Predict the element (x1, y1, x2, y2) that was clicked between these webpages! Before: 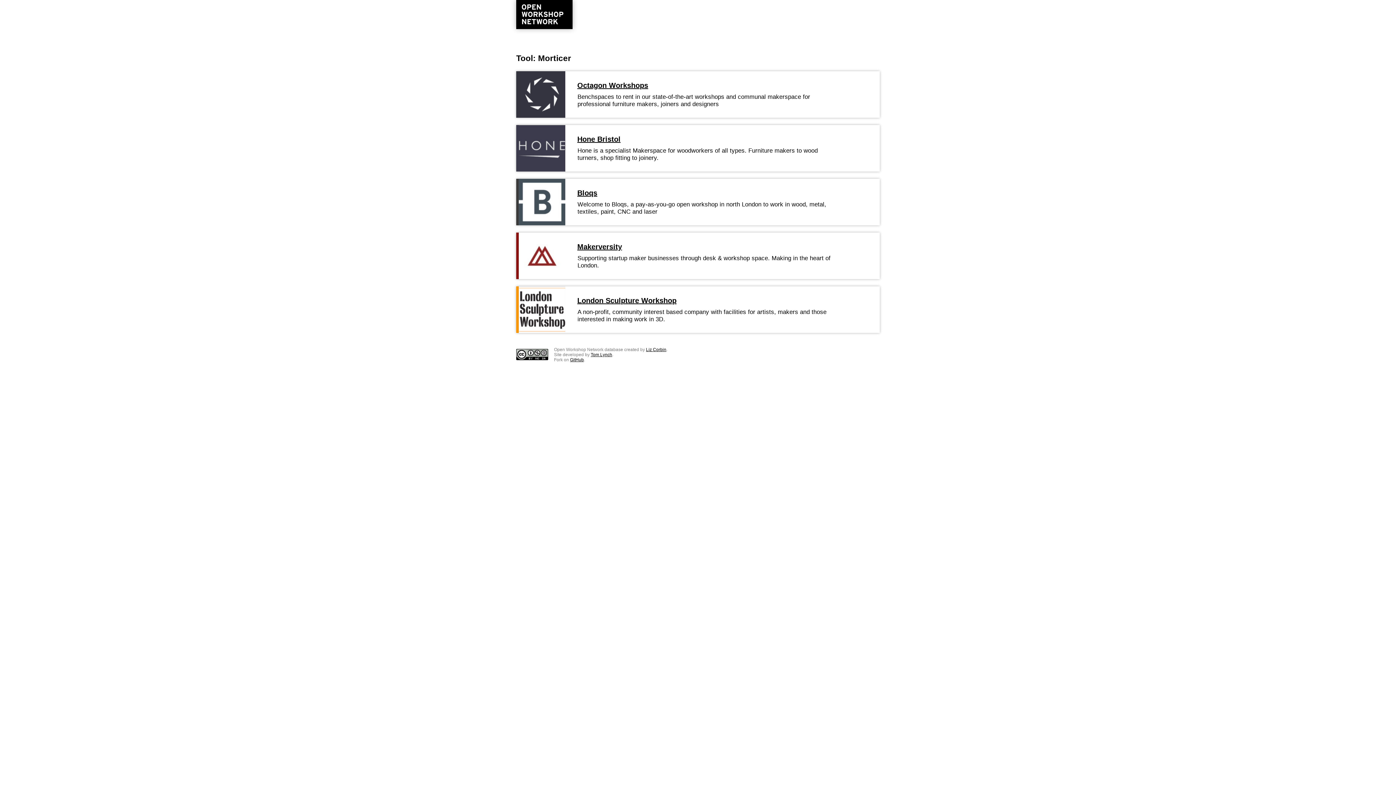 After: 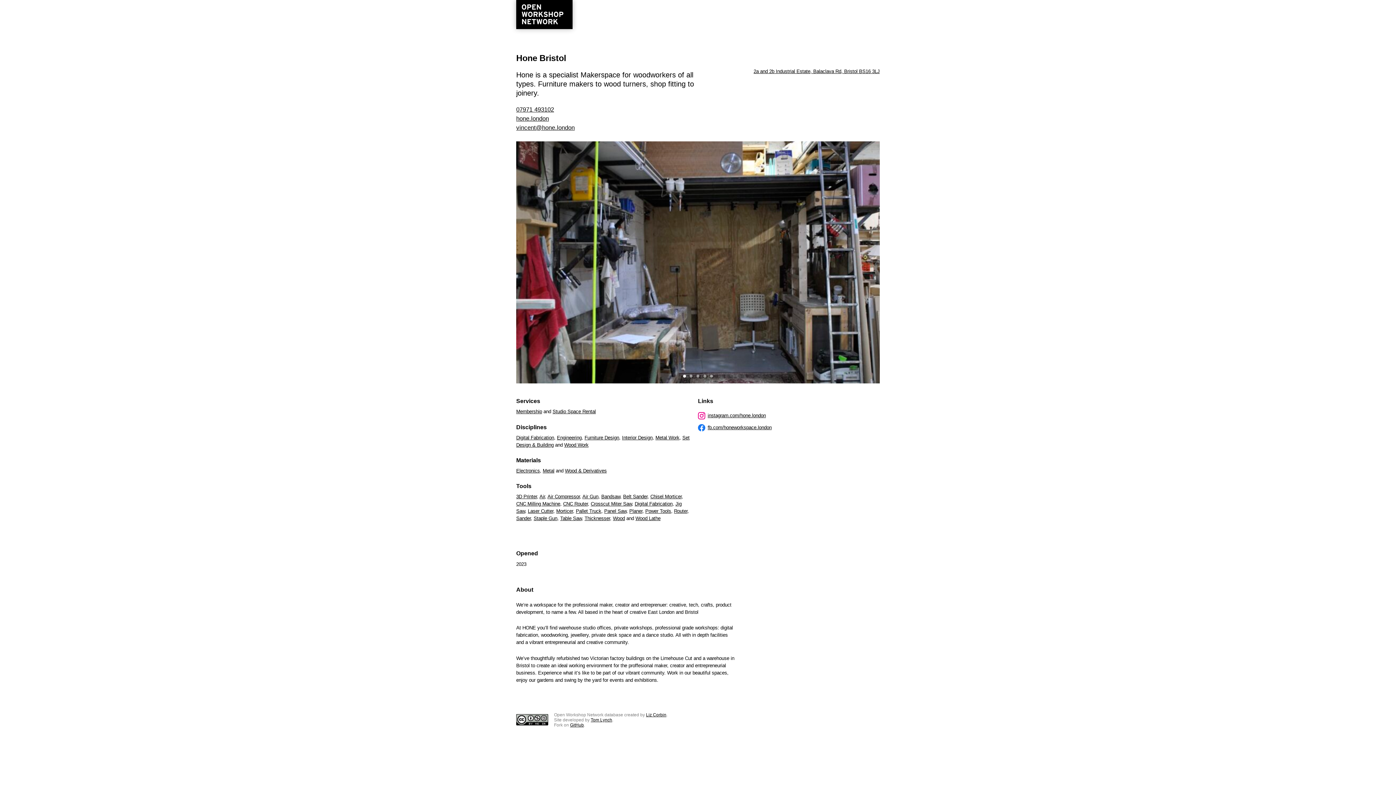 Action: label:  
Hone Bristol

Hone is a specialist Makerspace for woodworkers of all types. Furniture makers to wood turners, shop fitting to joinery. bbox: (518, 145, 842, 150)